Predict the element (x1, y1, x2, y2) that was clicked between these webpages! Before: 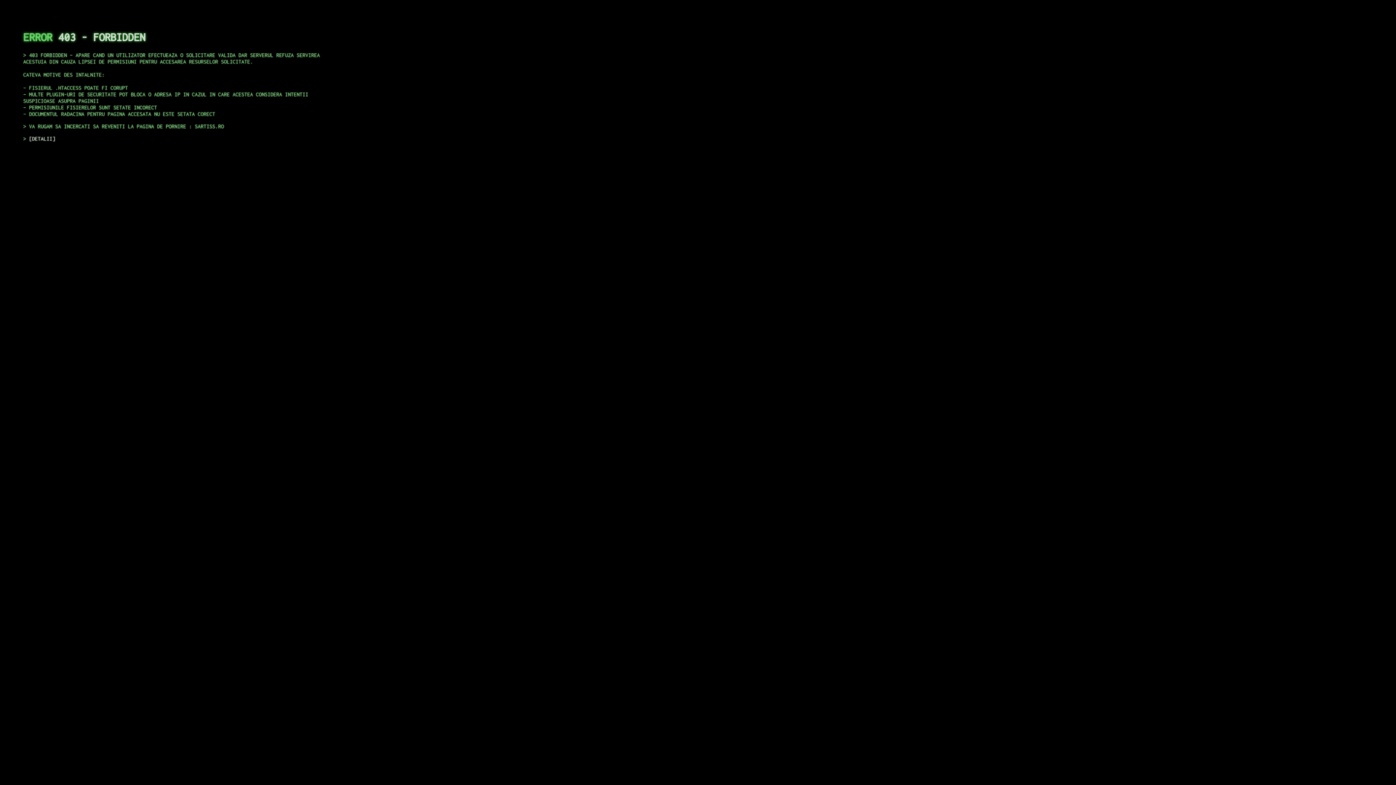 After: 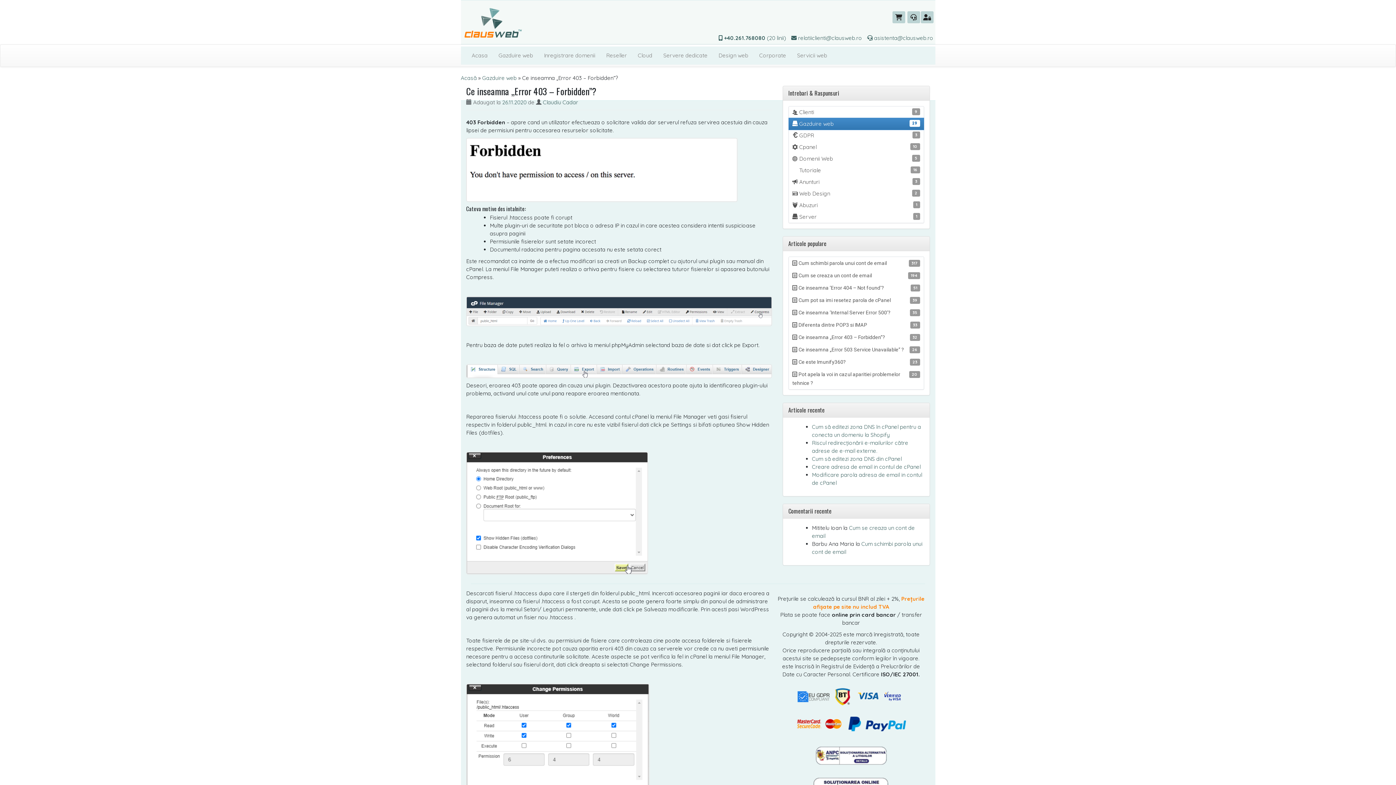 Action: bbox: (29, 135, 55, 141) label: DETALII